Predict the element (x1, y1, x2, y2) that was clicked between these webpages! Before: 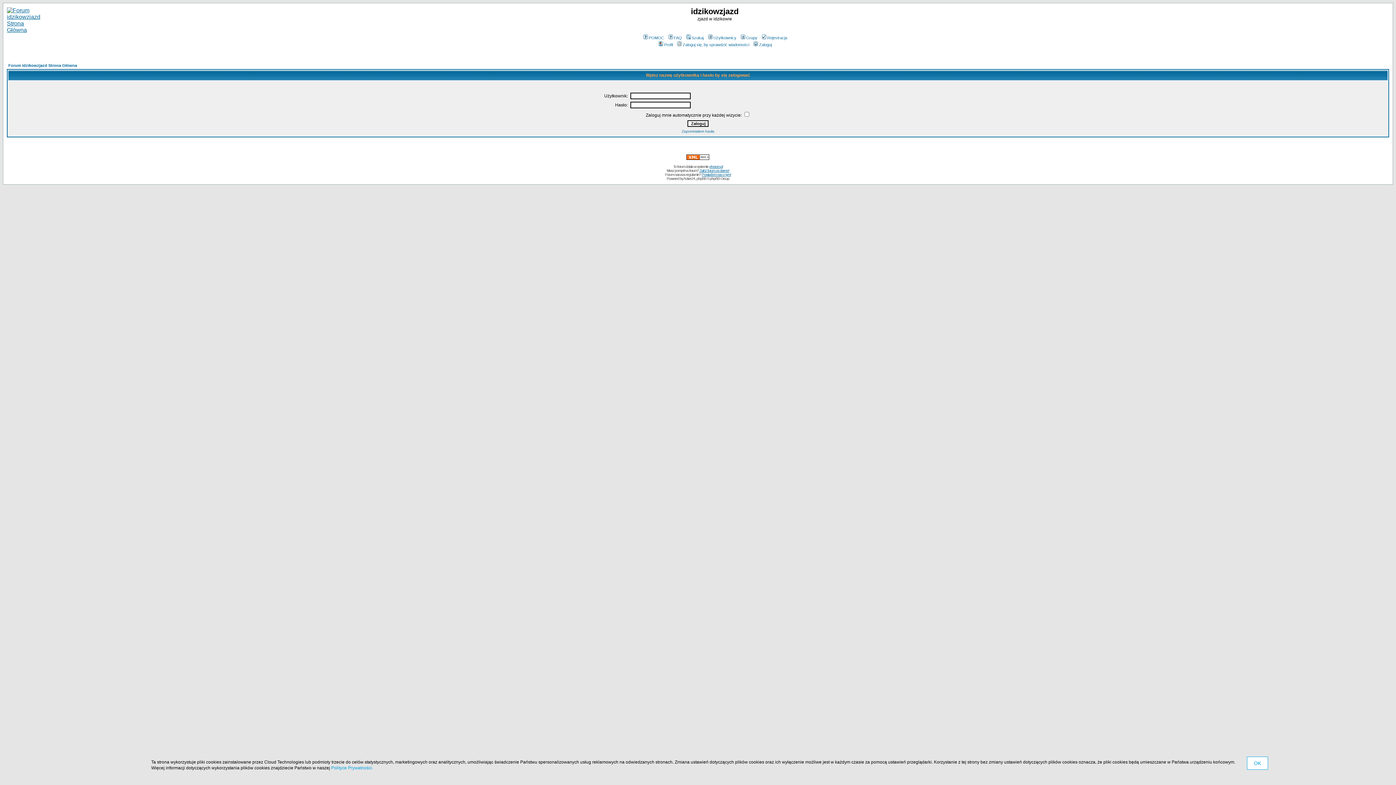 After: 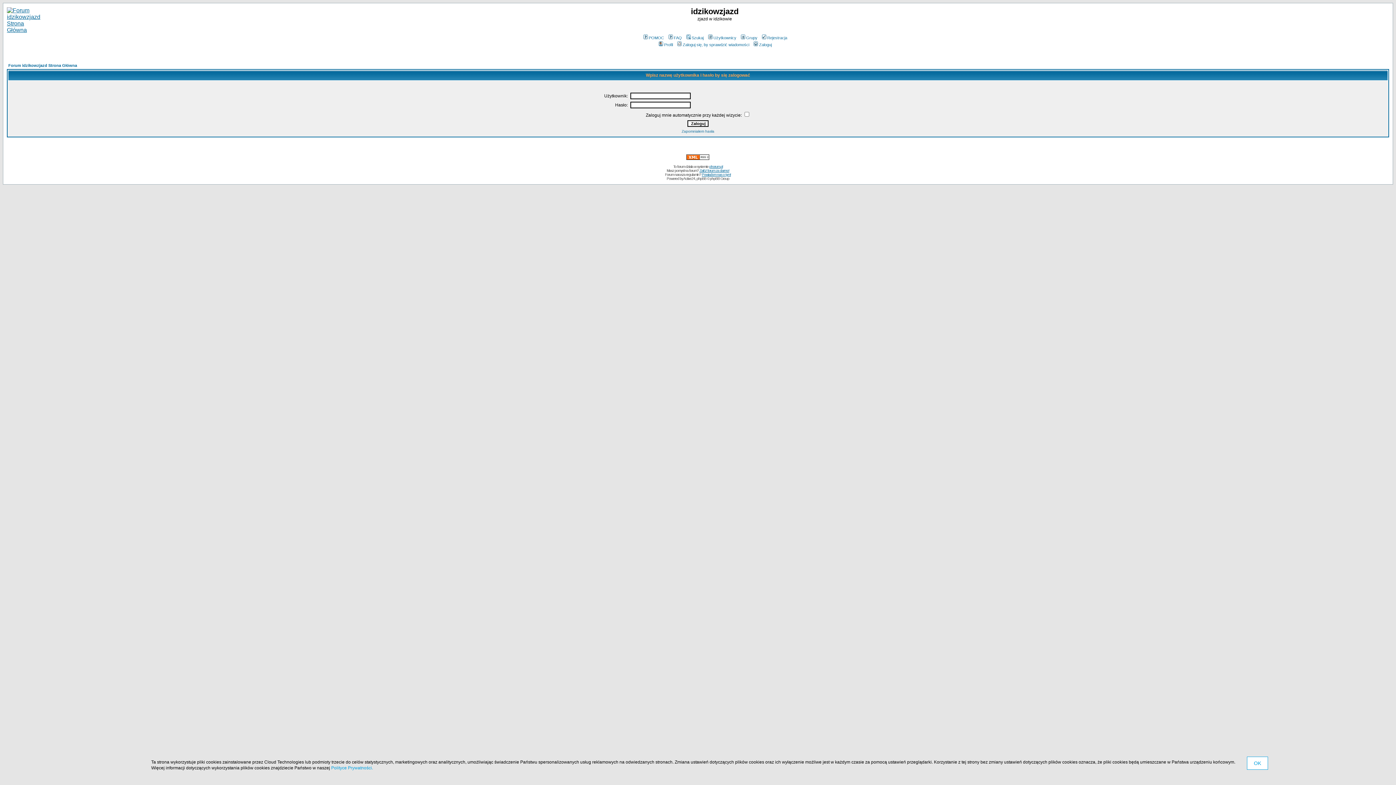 Action: bbox: (686, 156, 709, 160)